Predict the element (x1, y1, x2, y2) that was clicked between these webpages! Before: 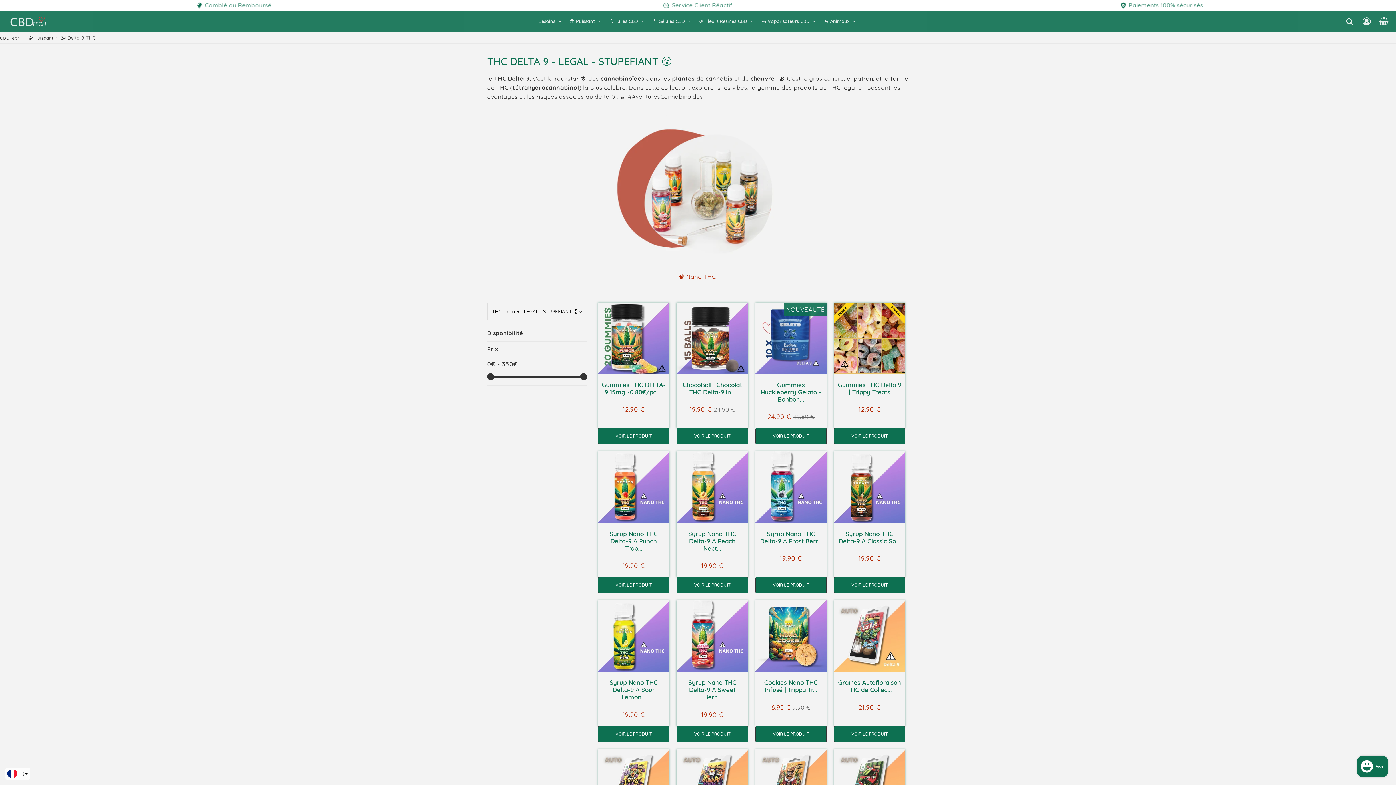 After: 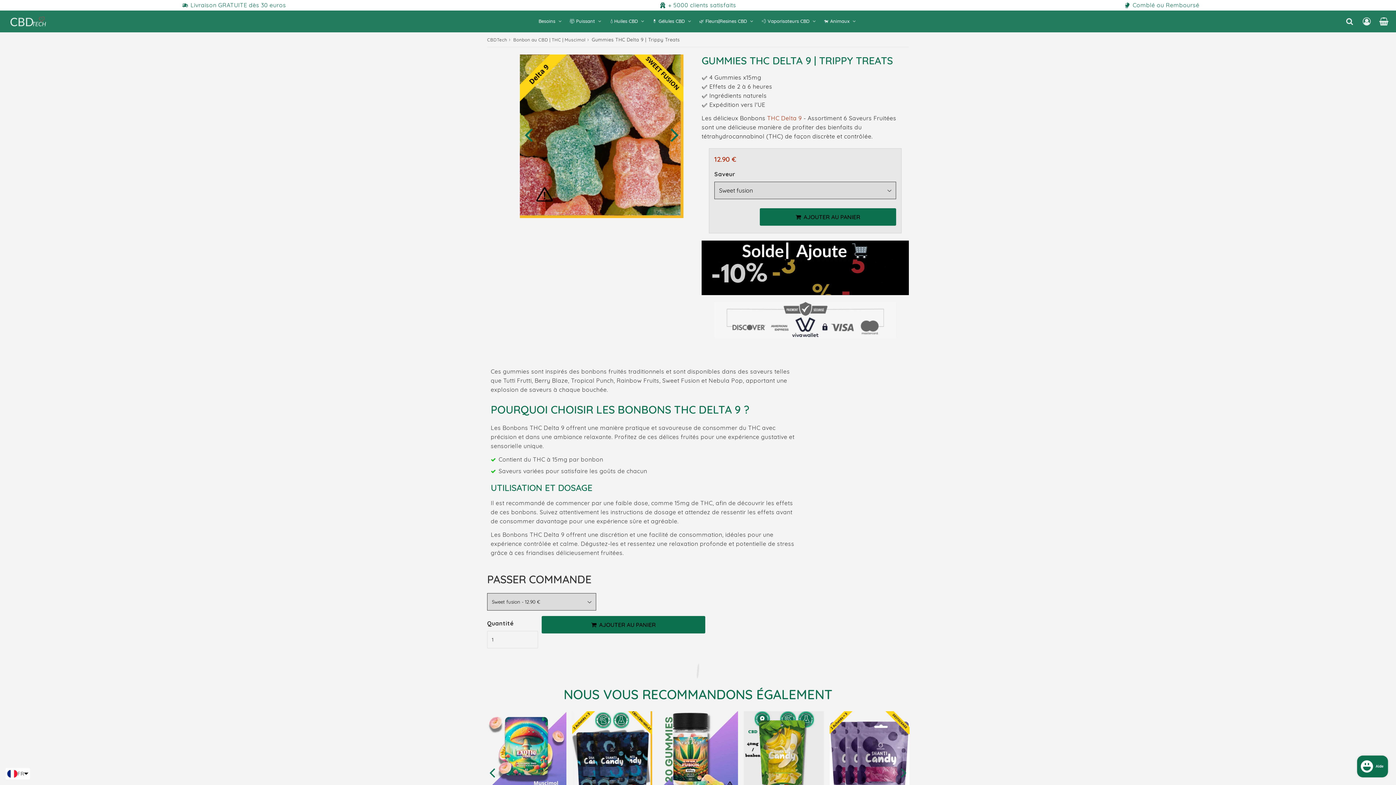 Action: bbox: (837, 381, 901, 395) label: Gummies THC Delta 9 | Trippy Treats